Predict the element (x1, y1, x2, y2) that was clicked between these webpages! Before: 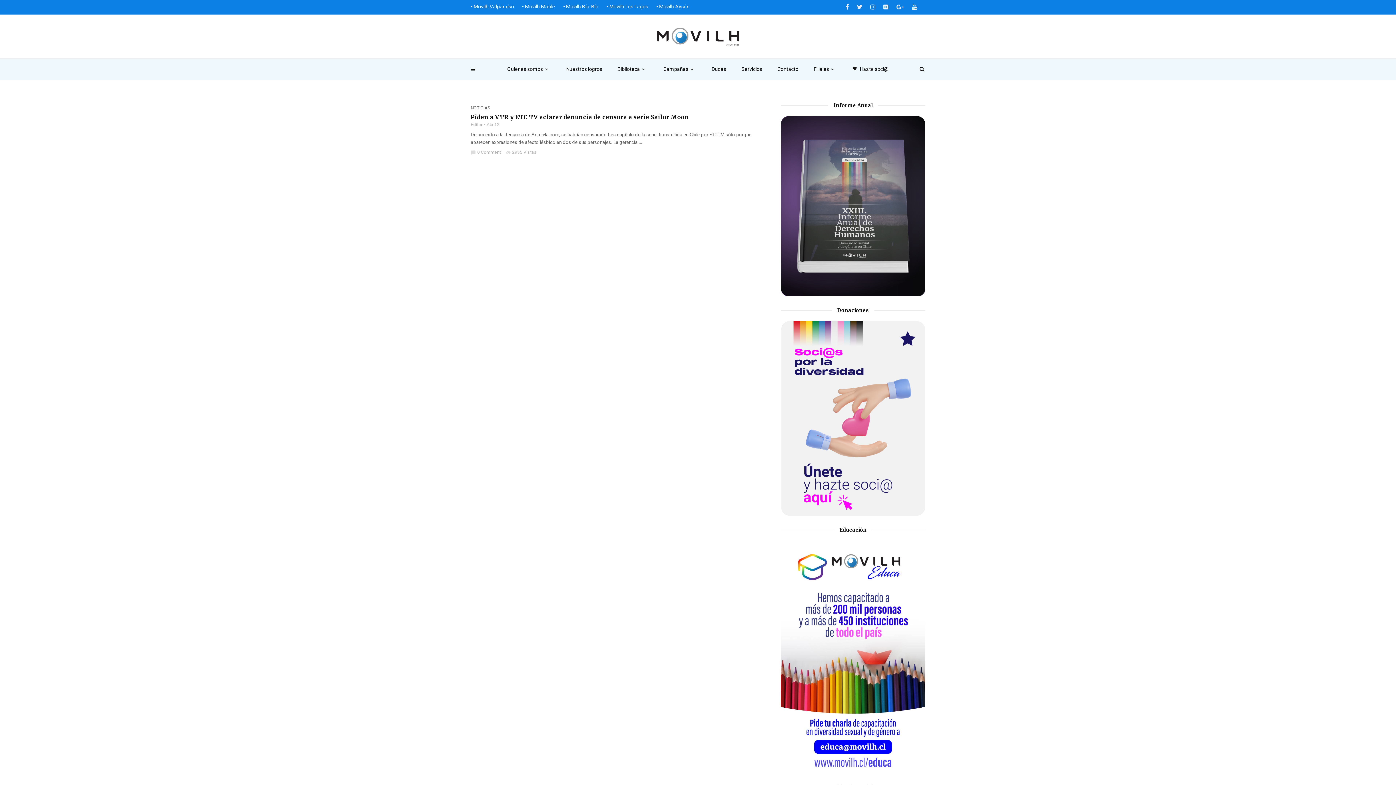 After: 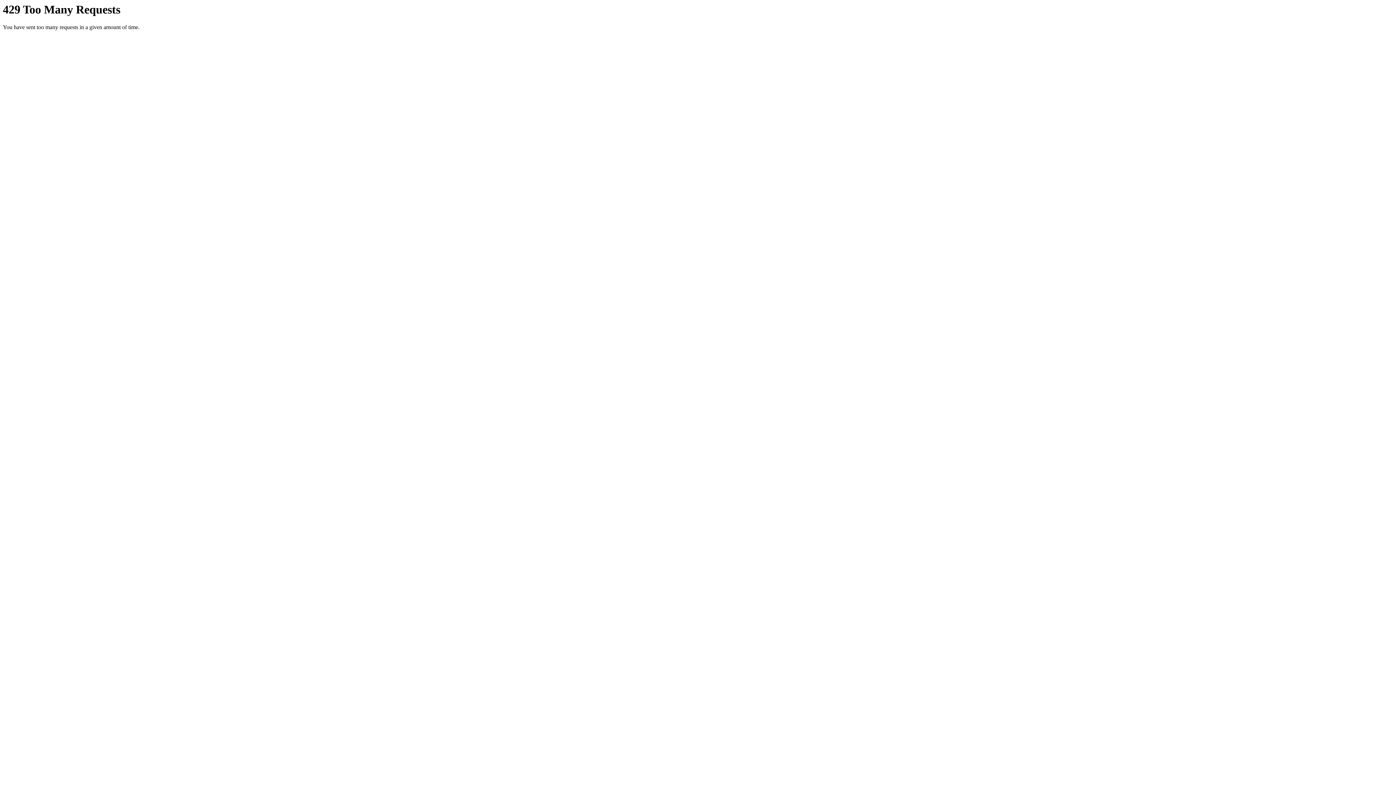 Action: bbox: (883, 0, 888, 14)